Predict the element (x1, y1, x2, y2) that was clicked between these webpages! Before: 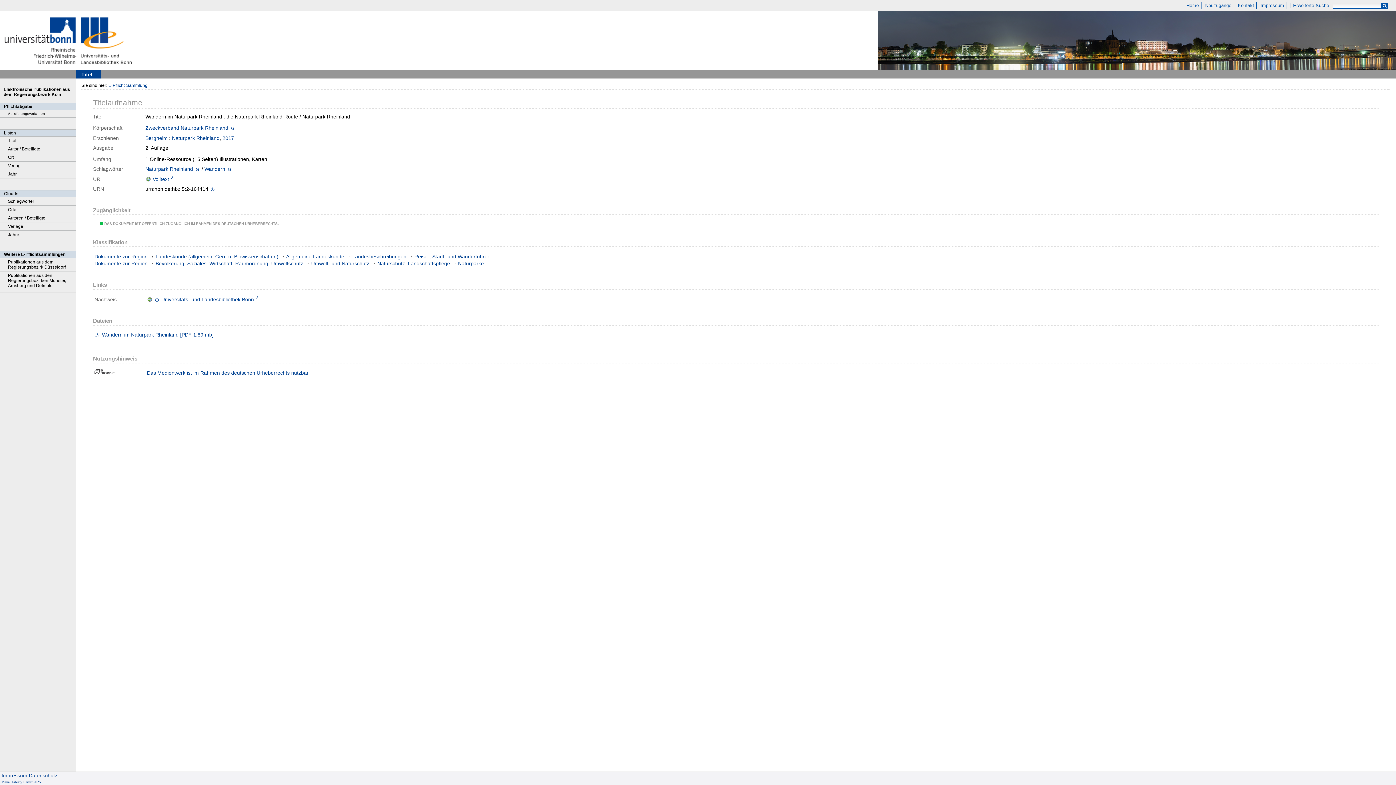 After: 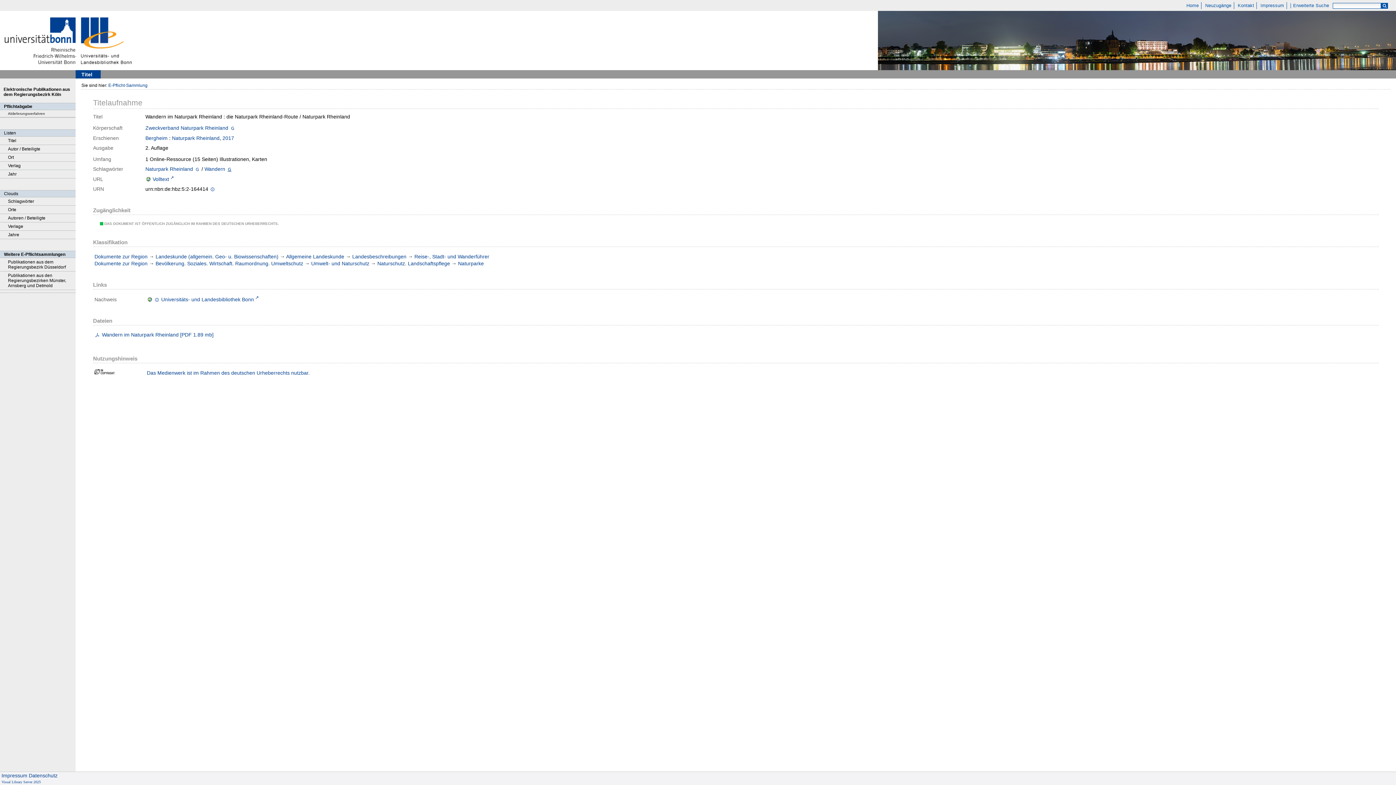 Action: bbox: (226, 166, 232, 172)